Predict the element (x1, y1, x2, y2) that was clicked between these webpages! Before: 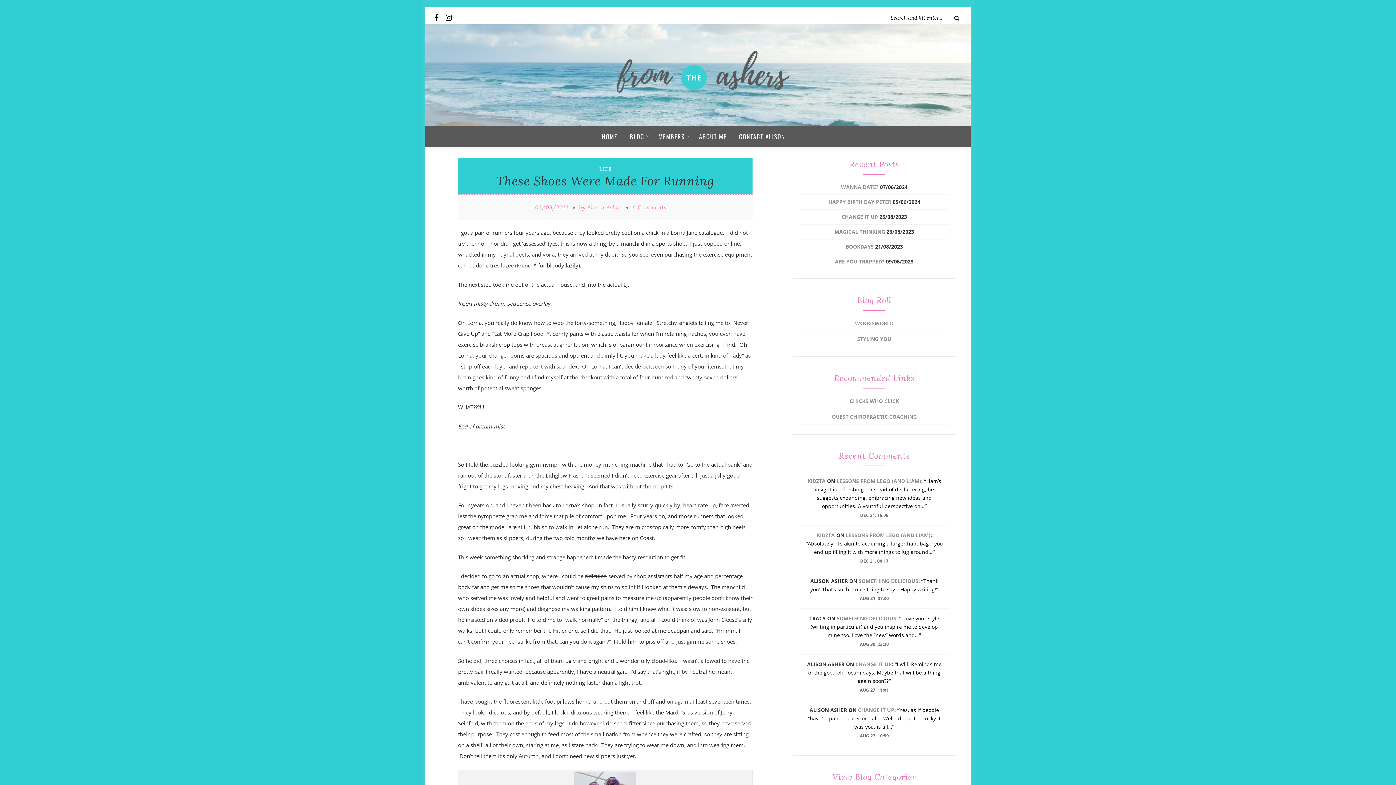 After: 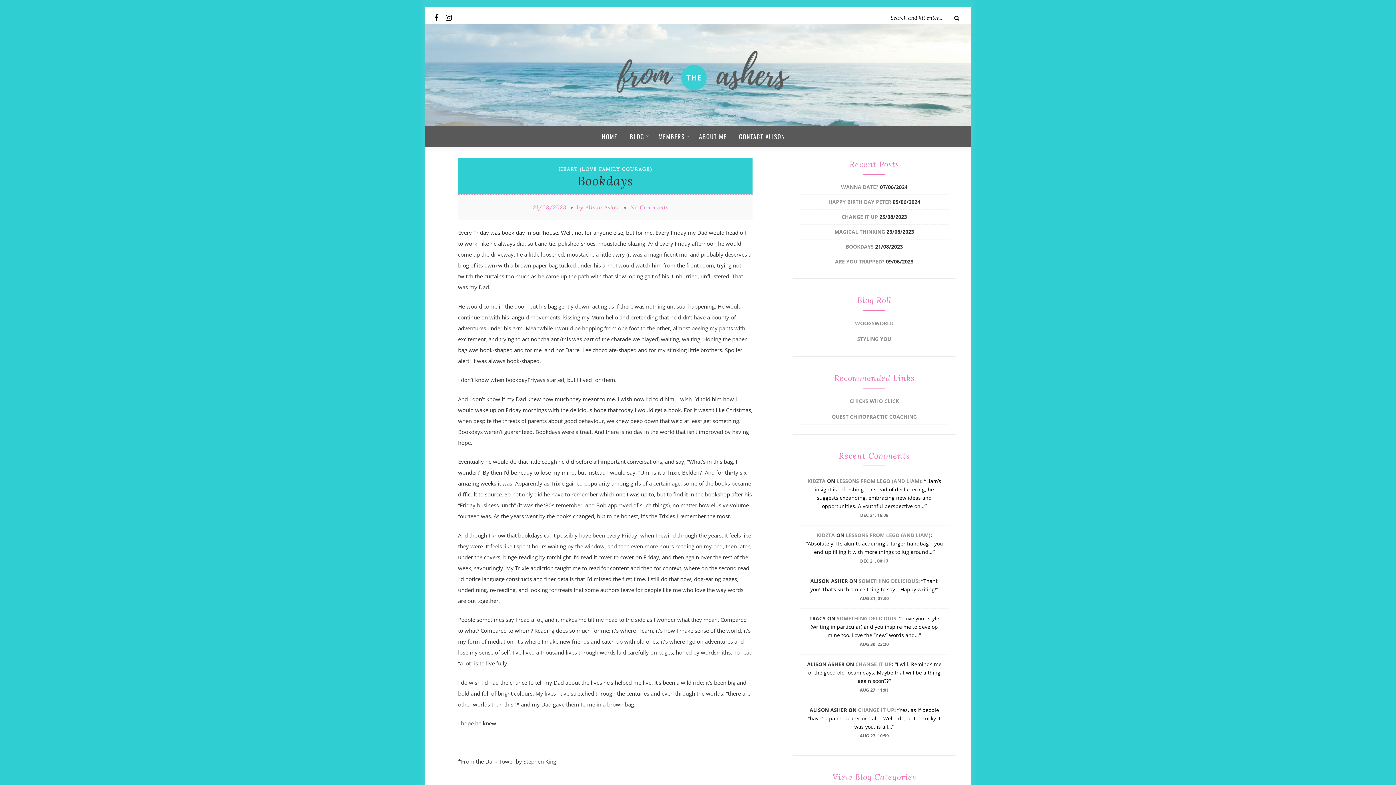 Action: label: BOOKDAYS bbox: (846, 243, 874, 250)